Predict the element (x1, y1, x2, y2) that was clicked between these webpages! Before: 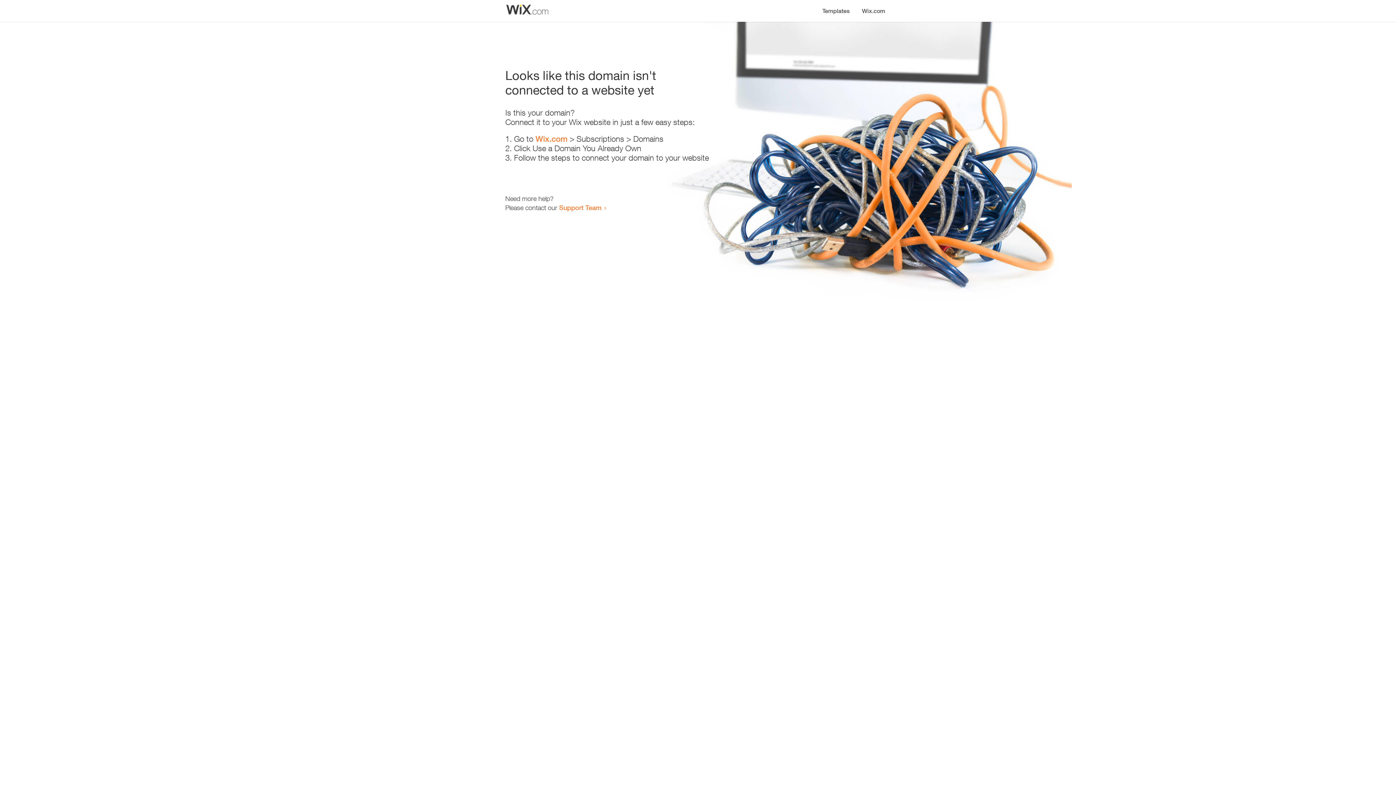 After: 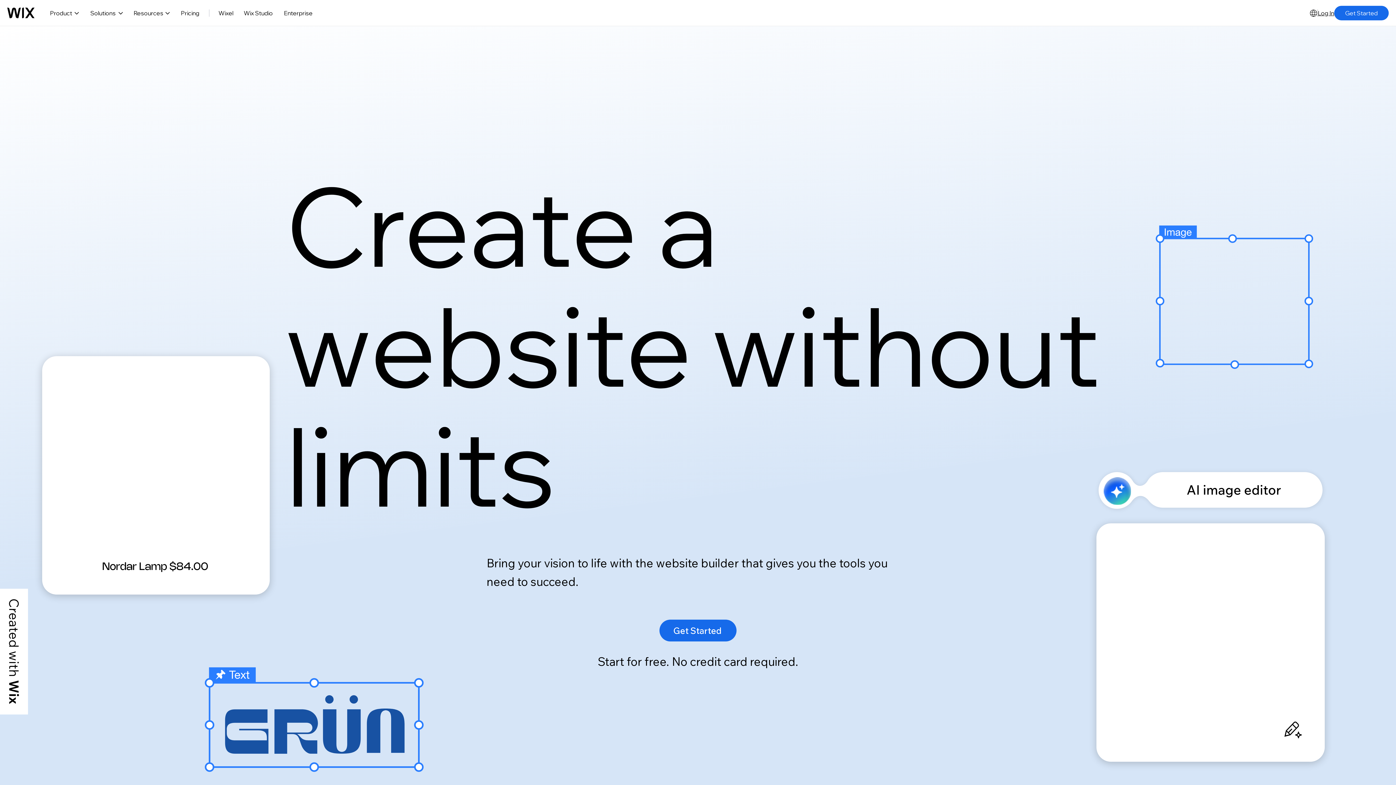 Action: bbox: (535, 134, 567, 143) label: Wix.com